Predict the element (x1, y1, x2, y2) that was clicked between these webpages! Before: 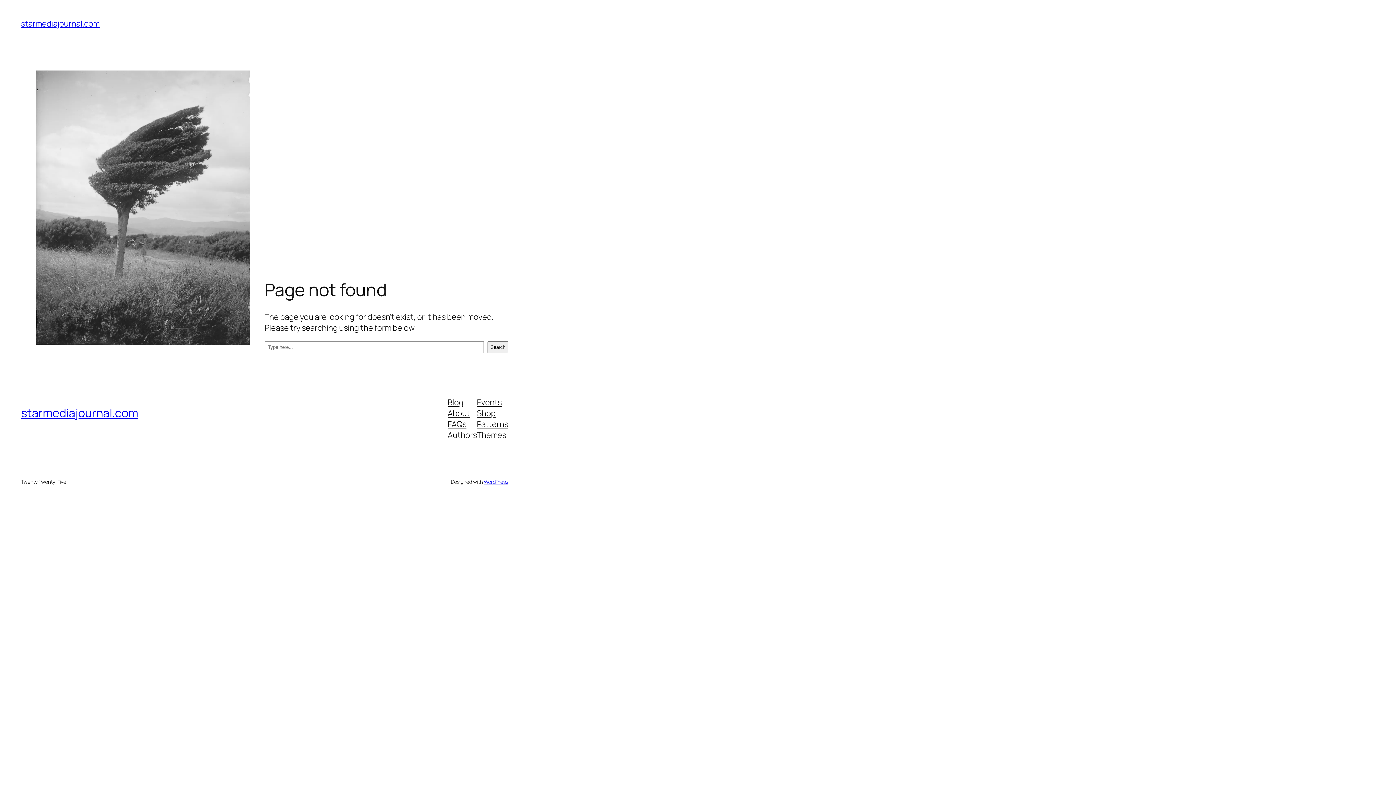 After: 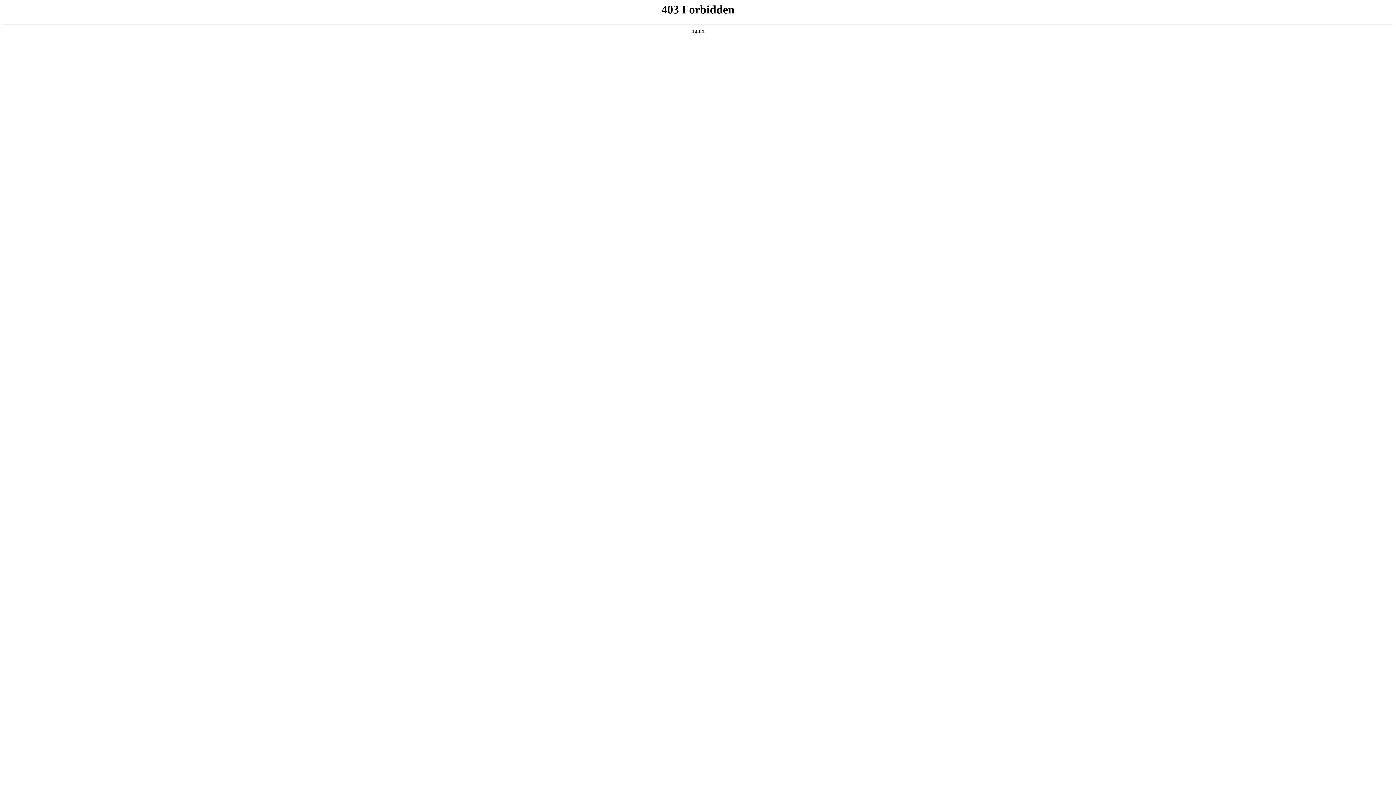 Action: bbox: (483, 478, 508, 485) label: WordPress